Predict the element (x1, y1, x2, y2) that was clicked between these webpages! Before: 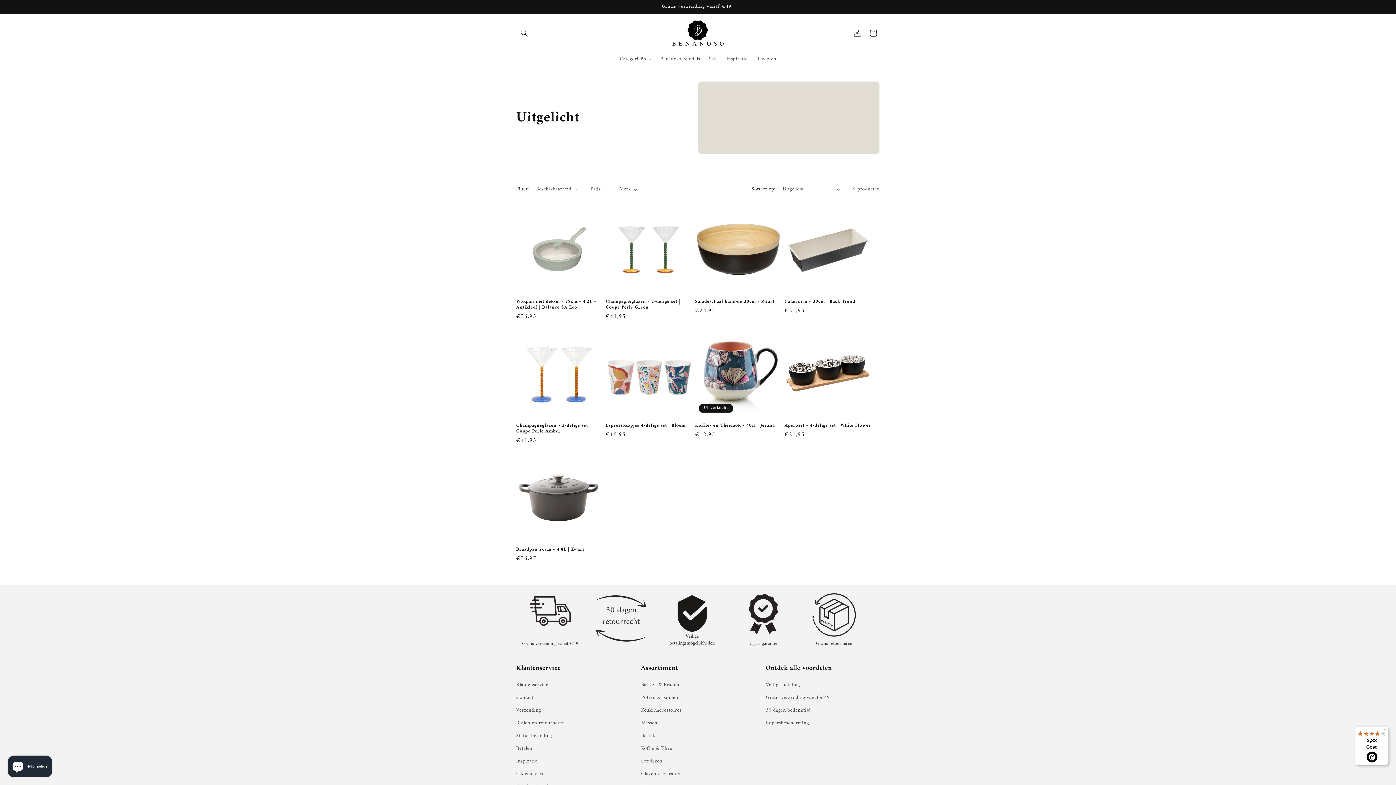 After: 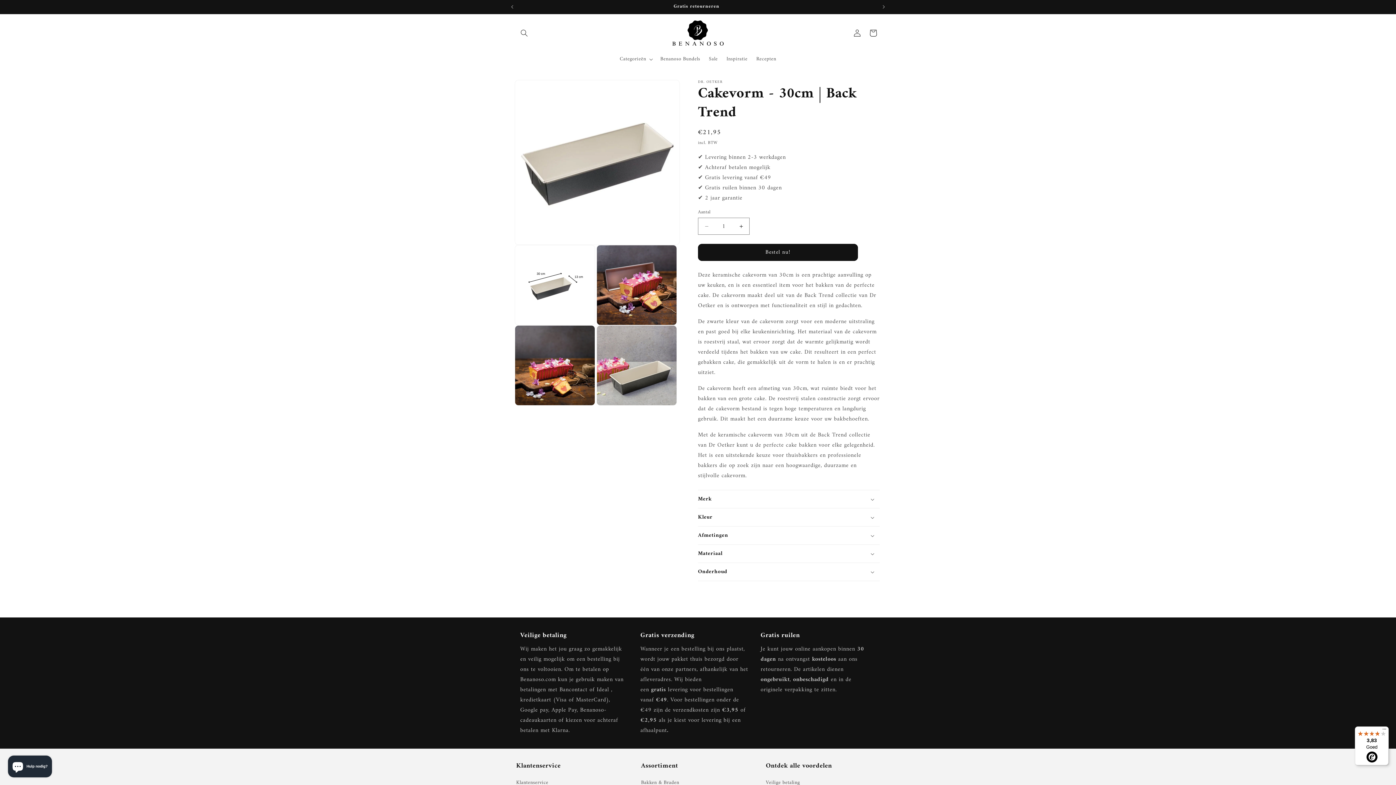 Action: bbox: (784, 298, 871, 304) label: Cakevorm - 30cm | Back Trend